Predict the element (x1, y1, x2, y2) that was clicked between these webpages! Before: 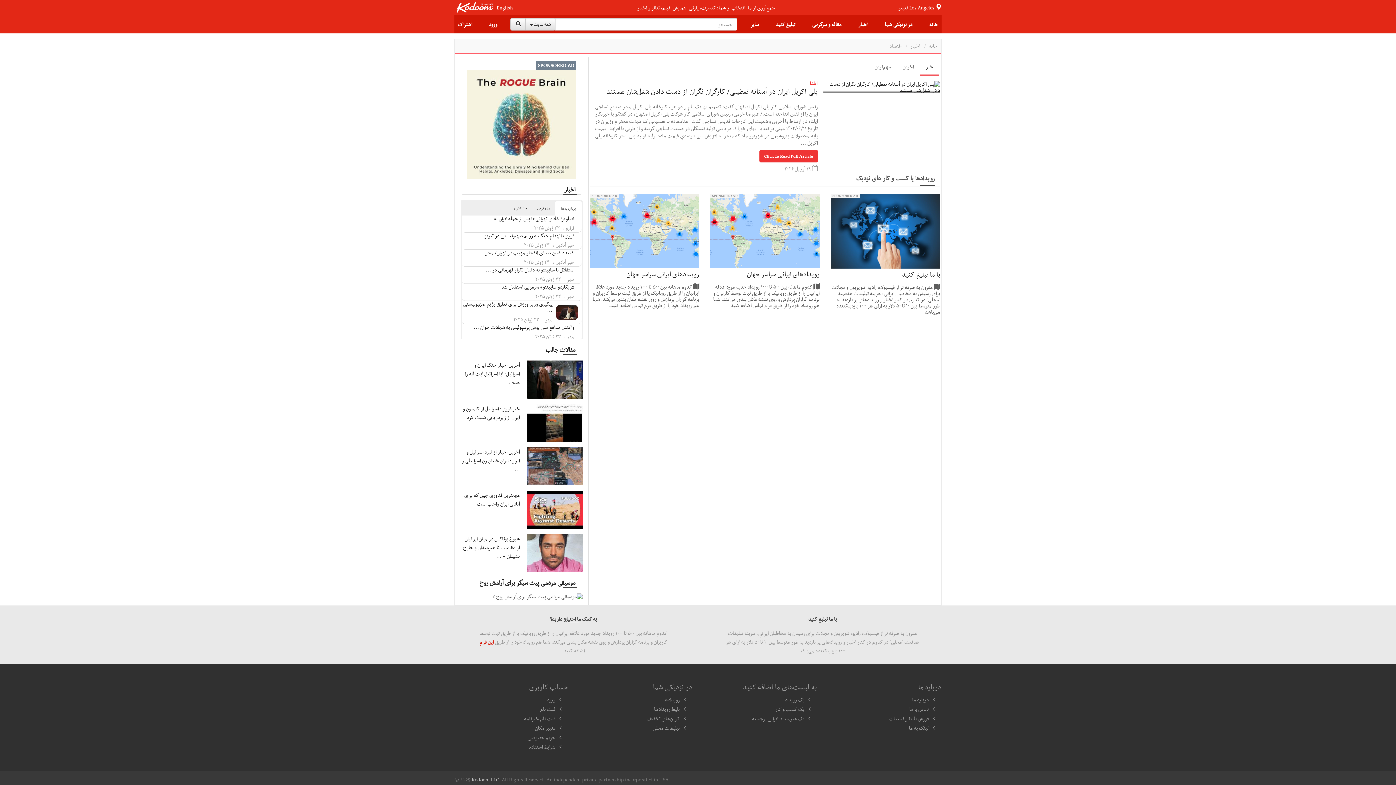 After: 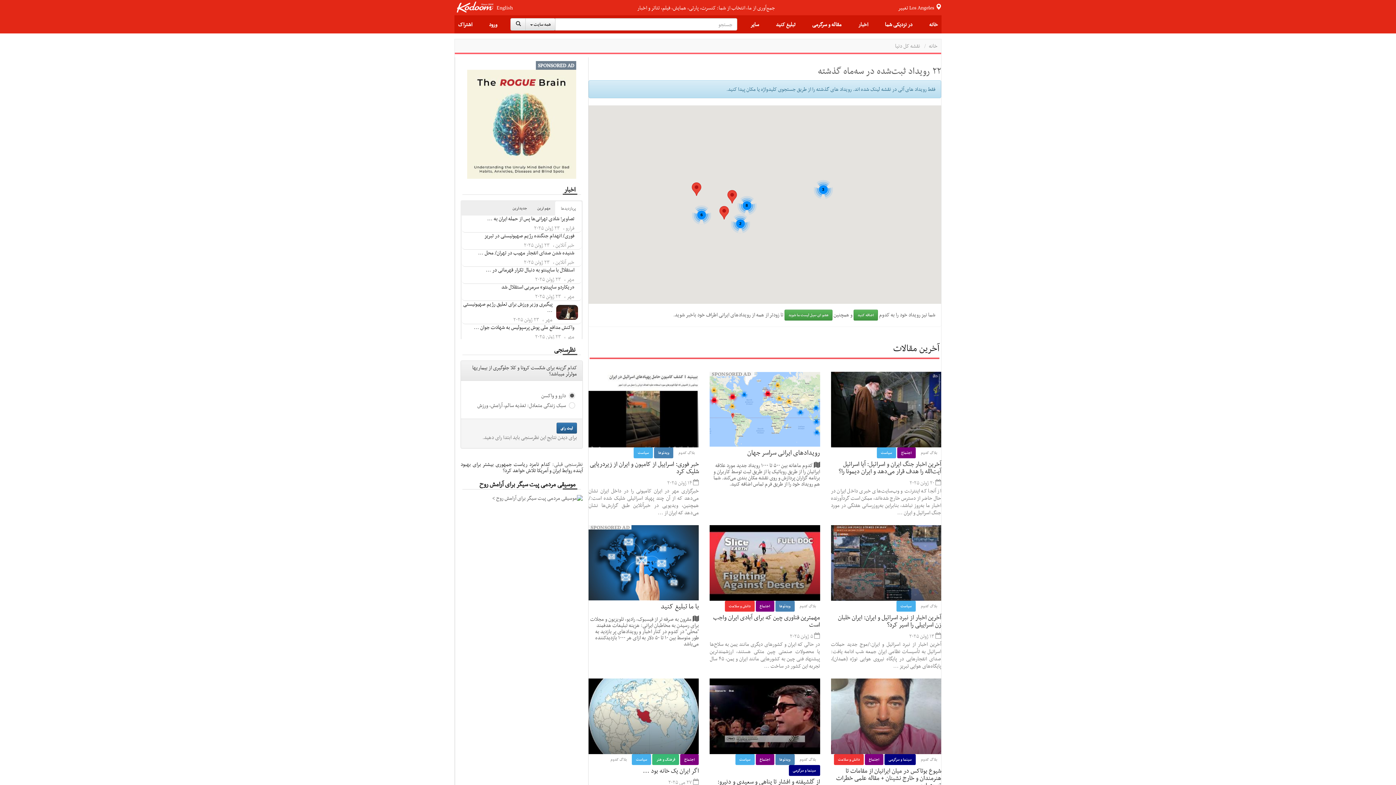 Action: label: رویدادهای ایرانی سراسر جهان bbox: (589, 268, 699, 279)